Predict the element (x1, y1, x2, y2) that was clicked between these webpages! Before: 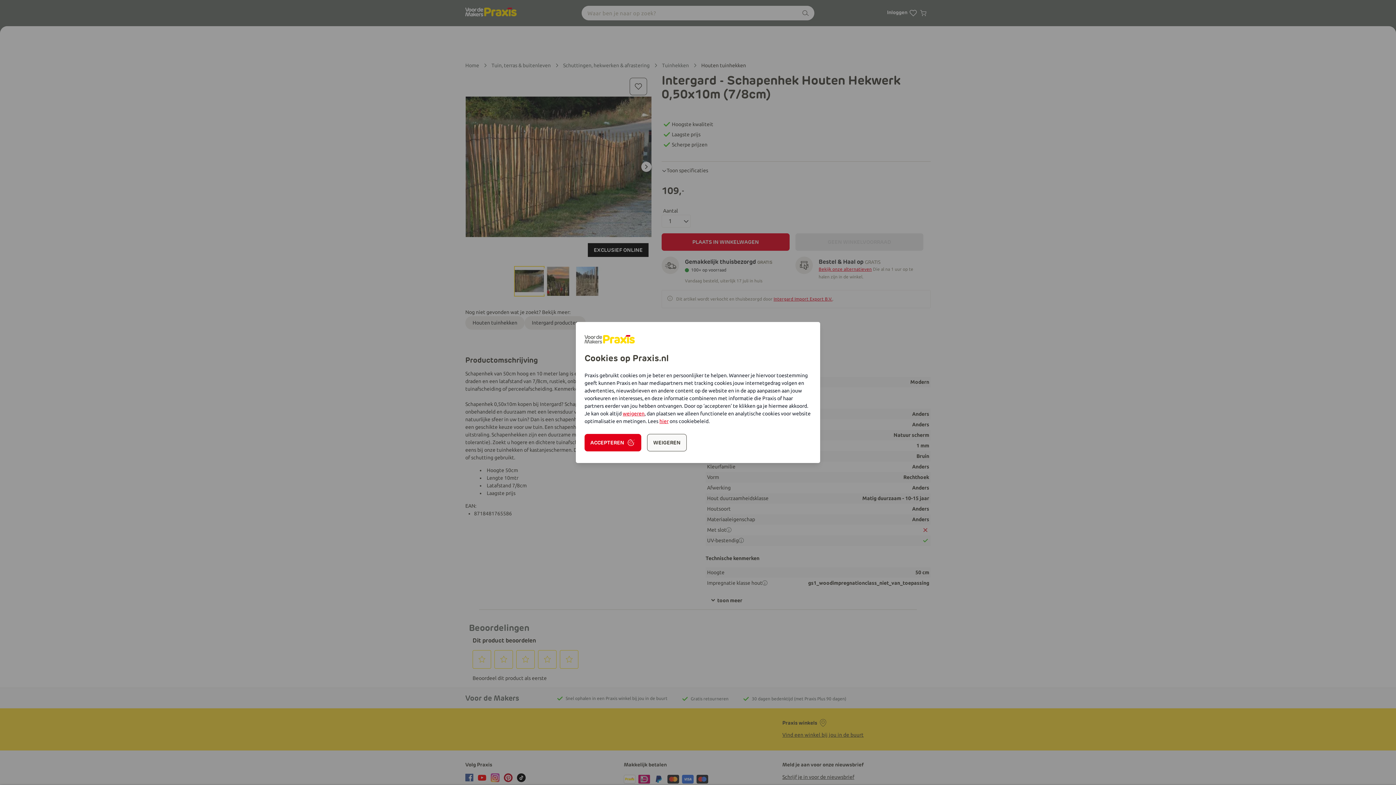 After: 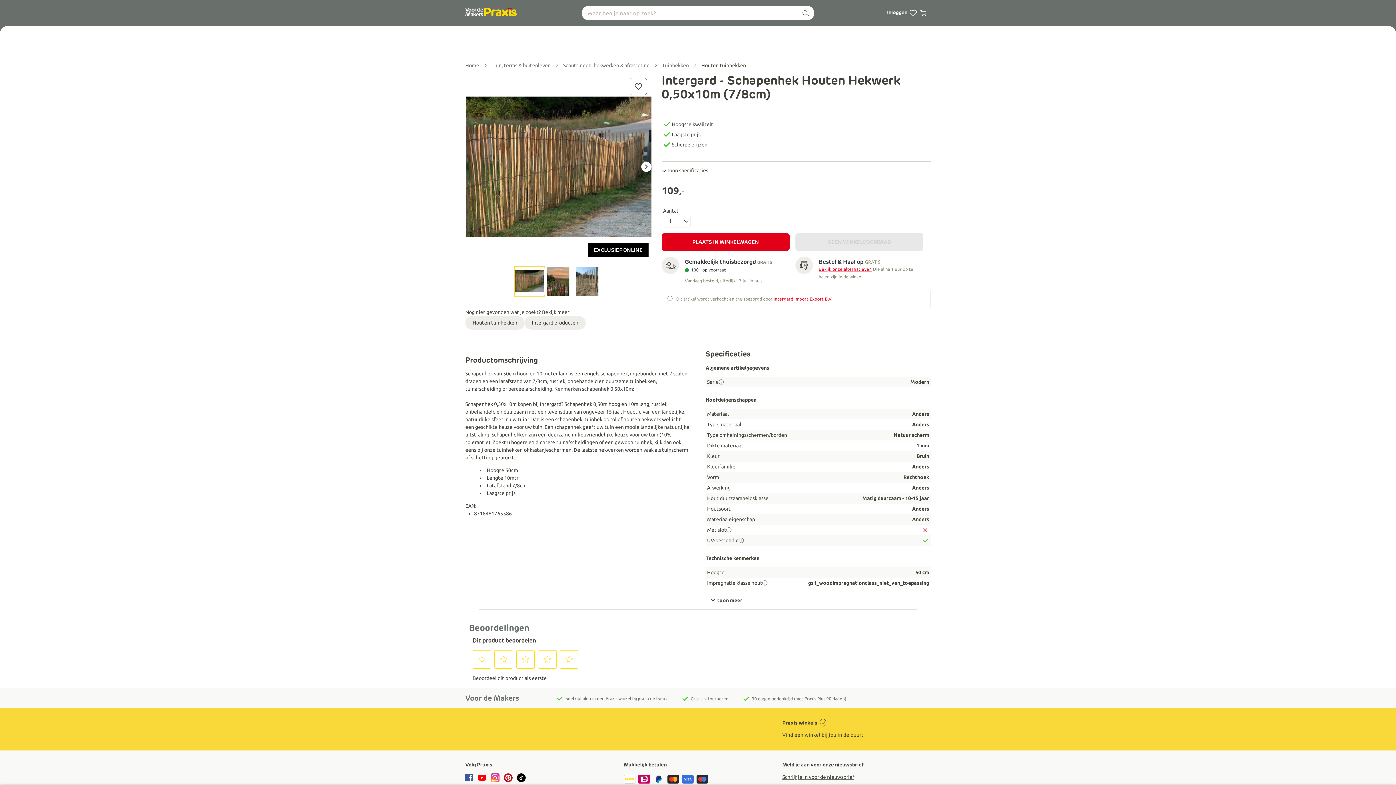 Action: bbox: (622, 411, 644, 416) label: weigeren